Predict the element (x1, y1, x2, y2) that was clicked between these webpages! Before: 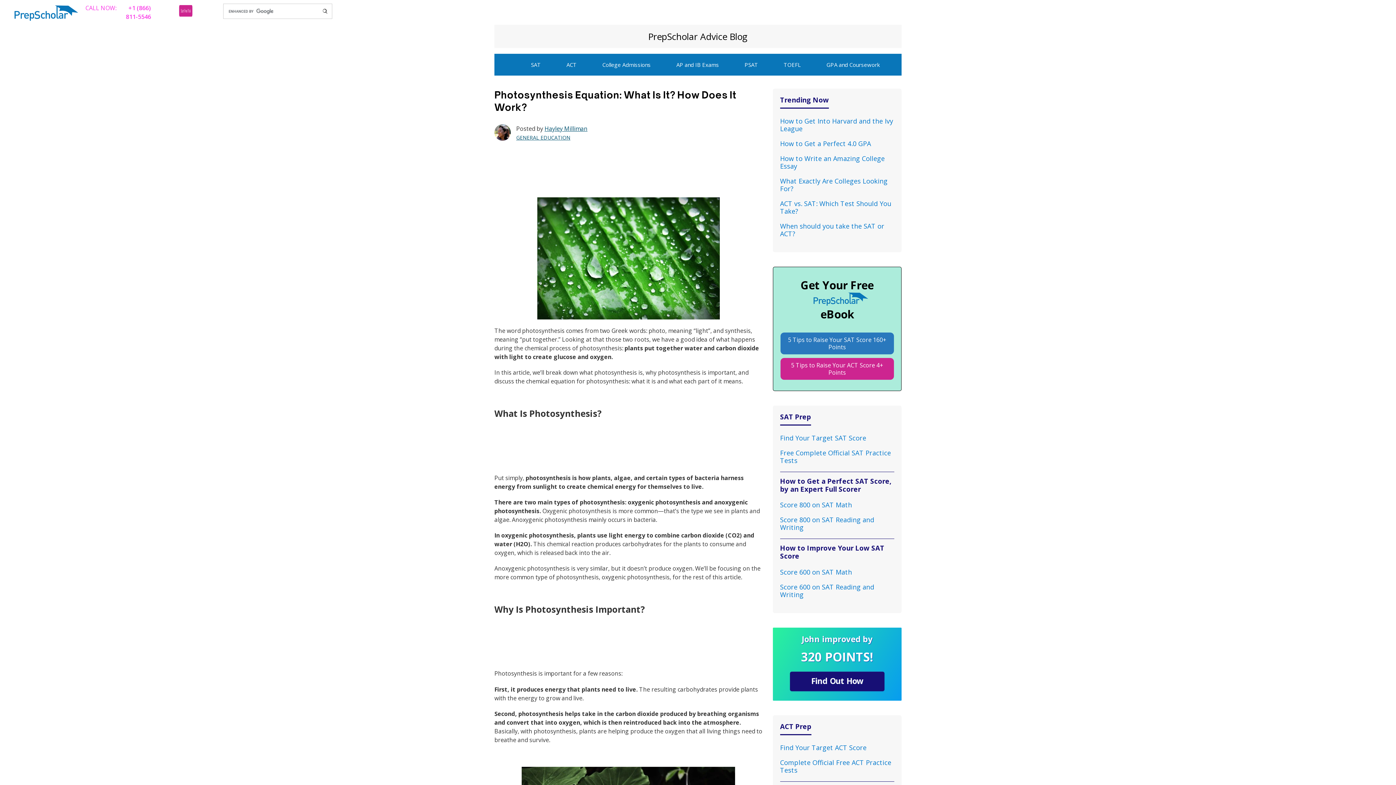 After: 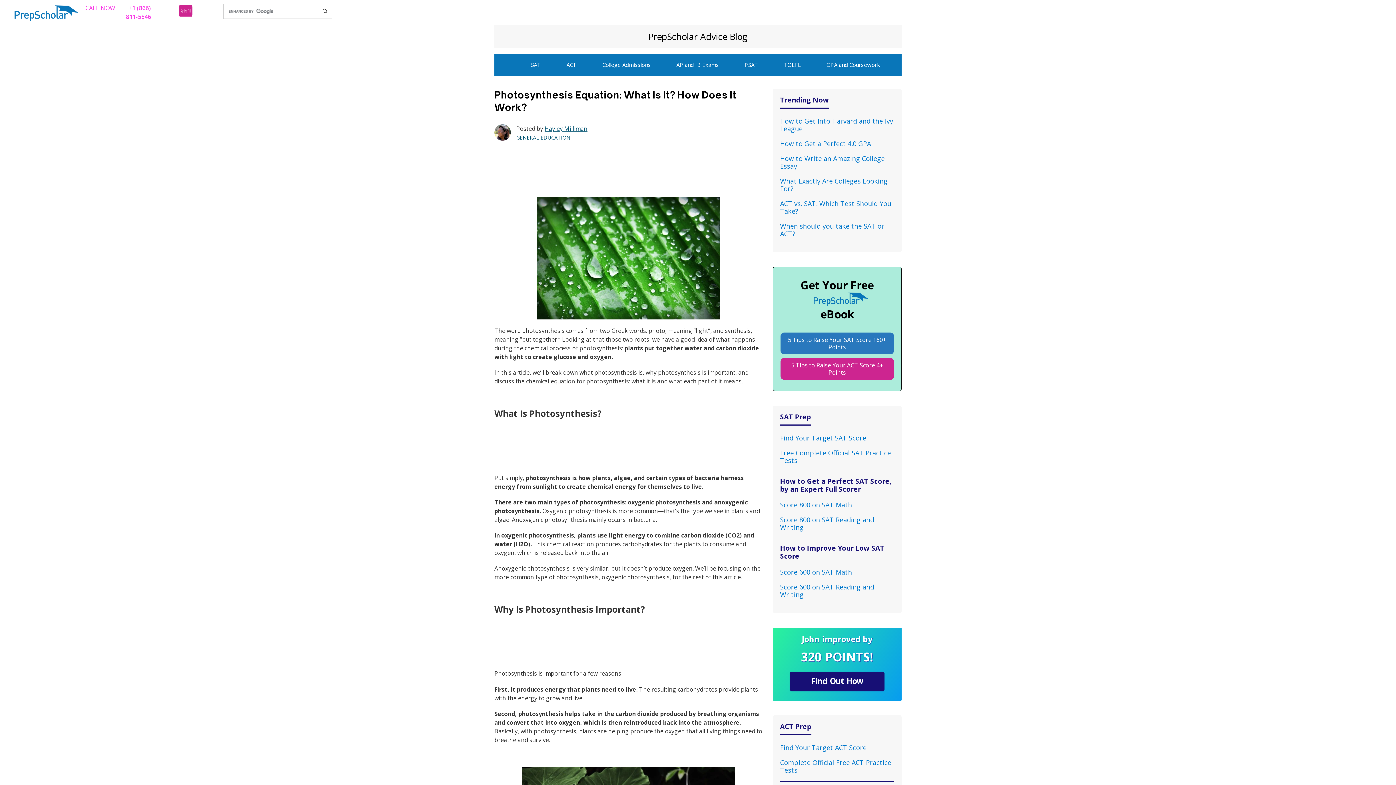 Action: label: Score 600 on SAT Math bbox: (780, 567, 852, 576)